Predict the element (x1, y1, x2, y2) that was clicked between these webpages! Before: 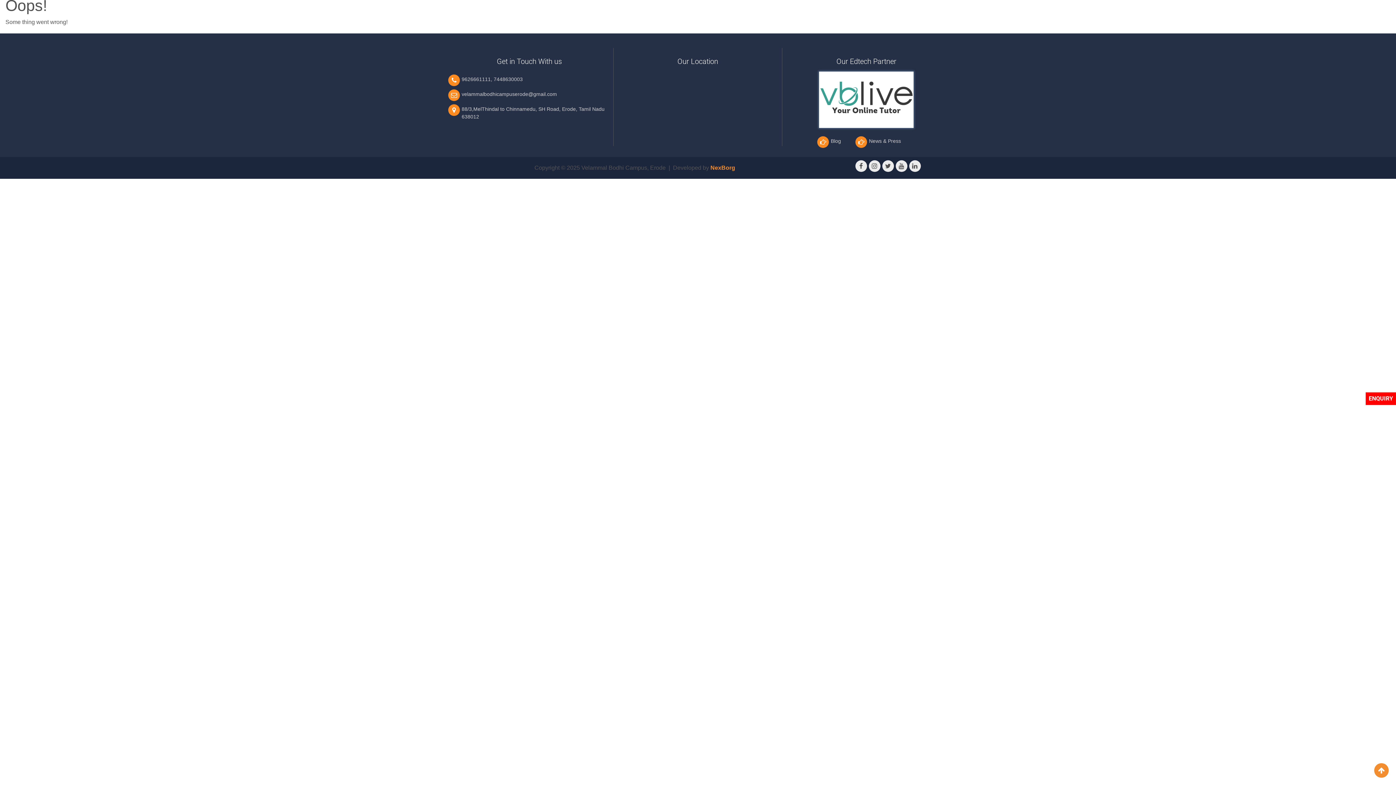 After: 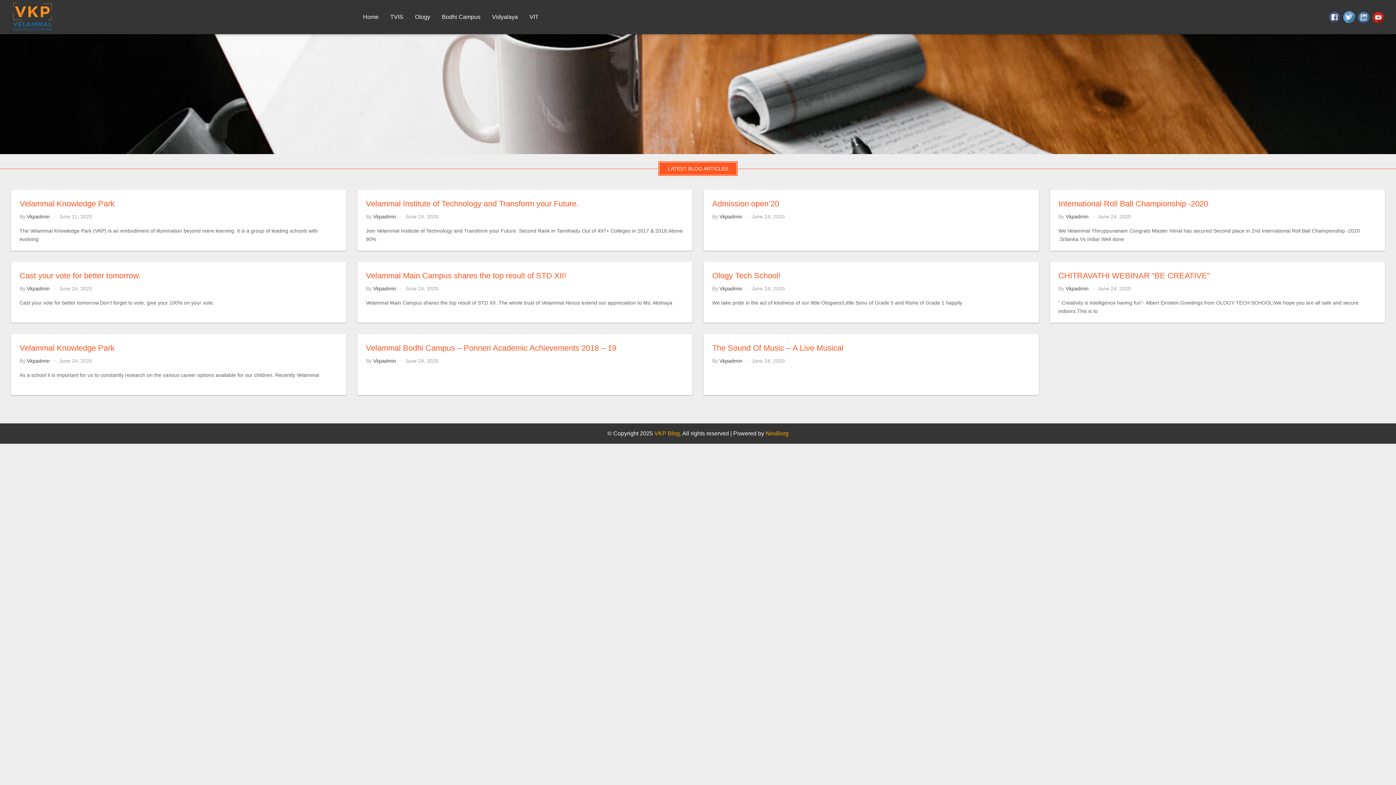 Action: label: Blog bbox: (831, 138, 841, 143)